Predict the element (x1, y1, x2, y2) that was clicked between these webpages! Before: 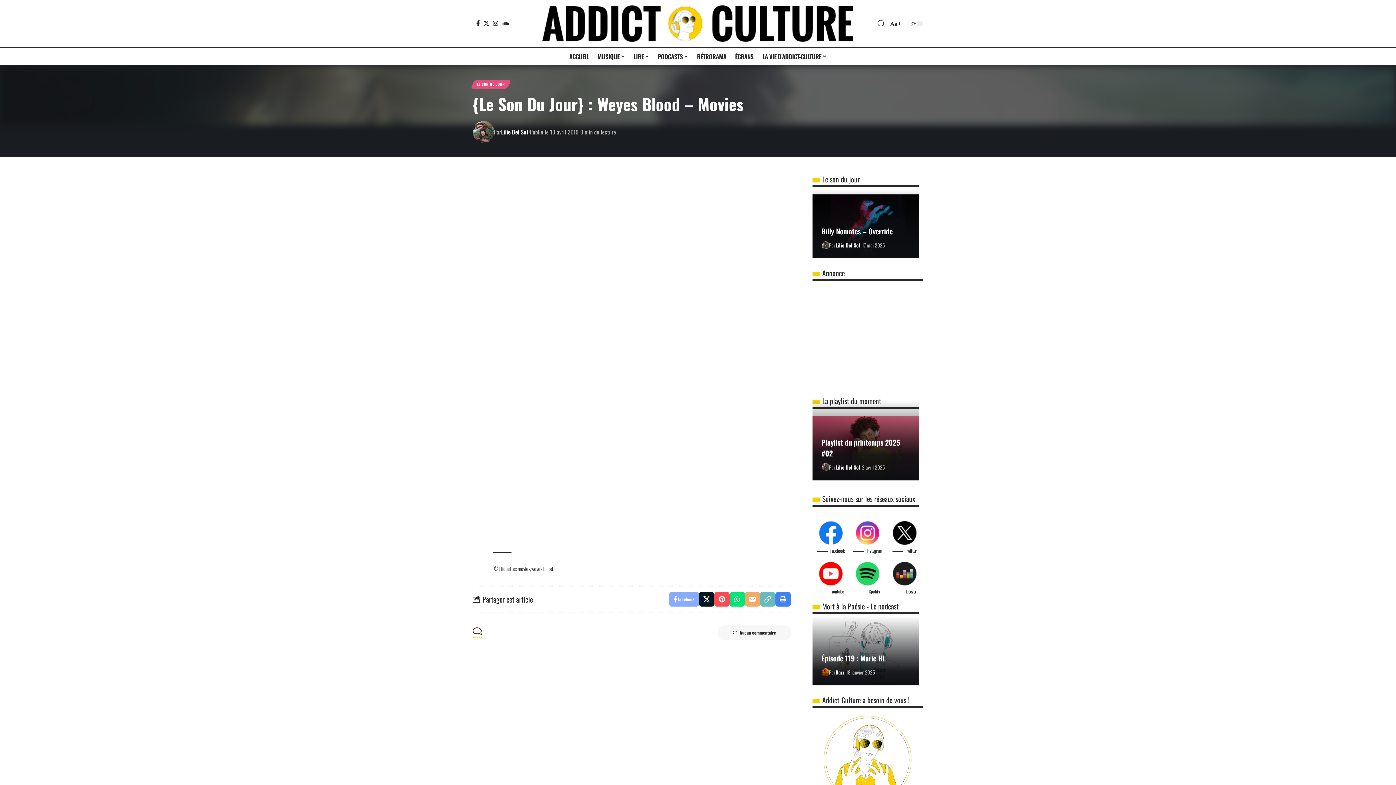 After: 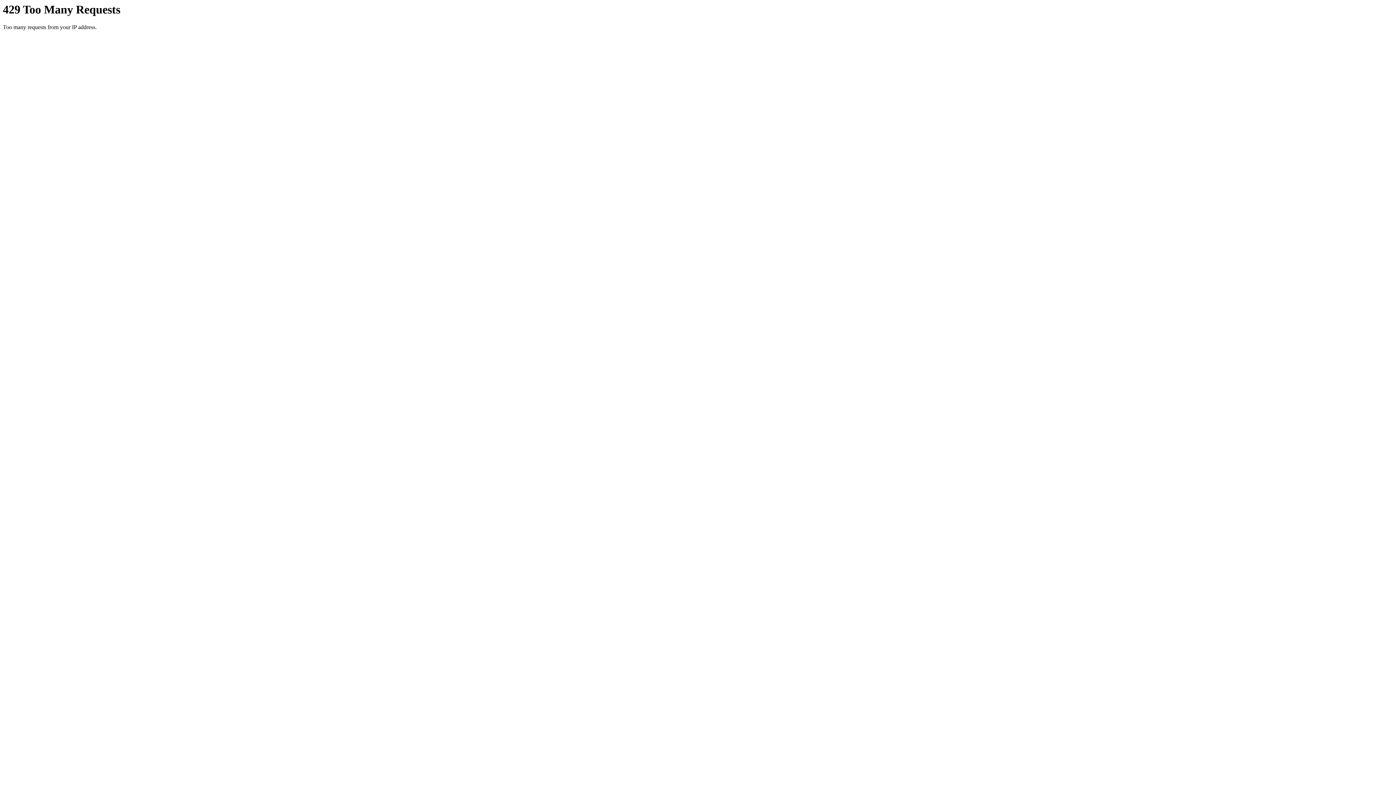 Action: label: weyes blood bbox: (531, 564, 553, 573)